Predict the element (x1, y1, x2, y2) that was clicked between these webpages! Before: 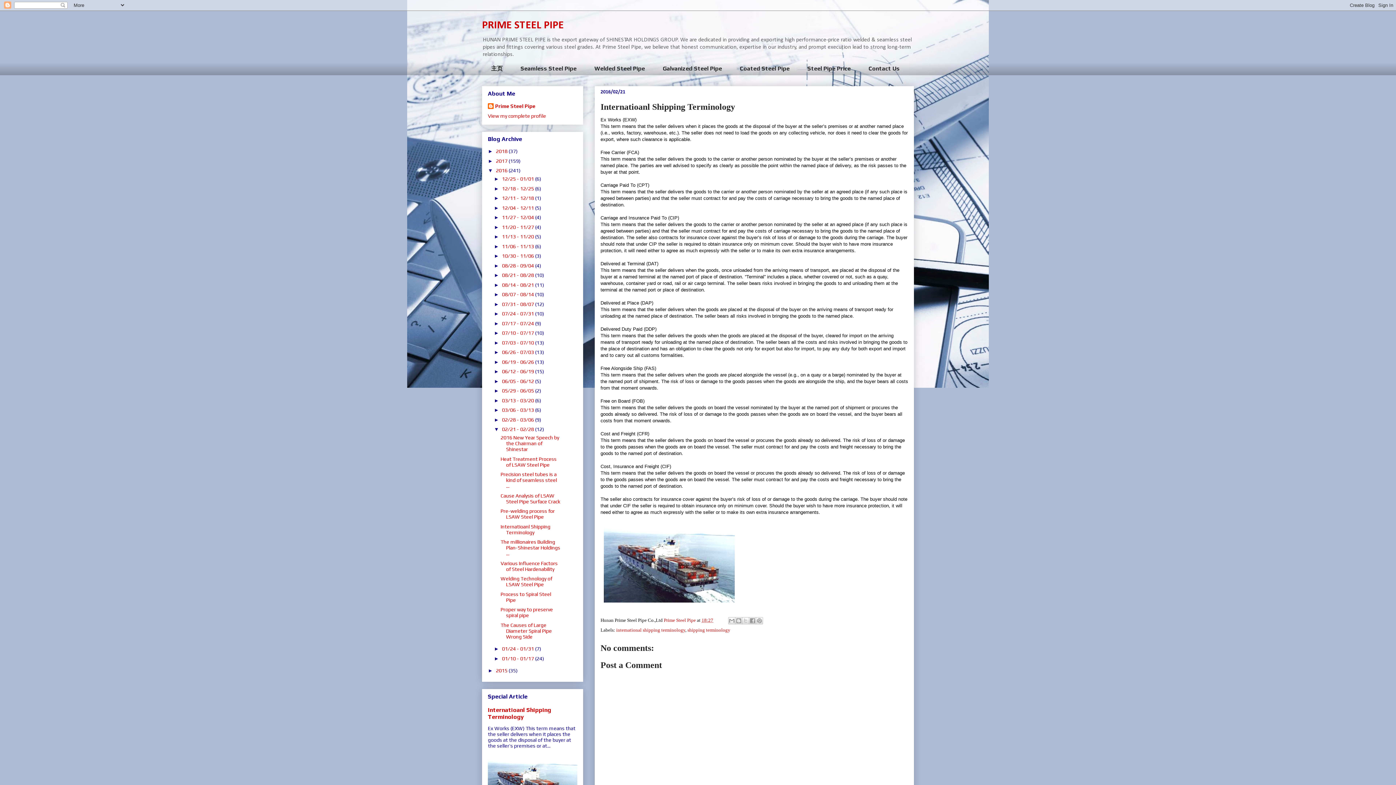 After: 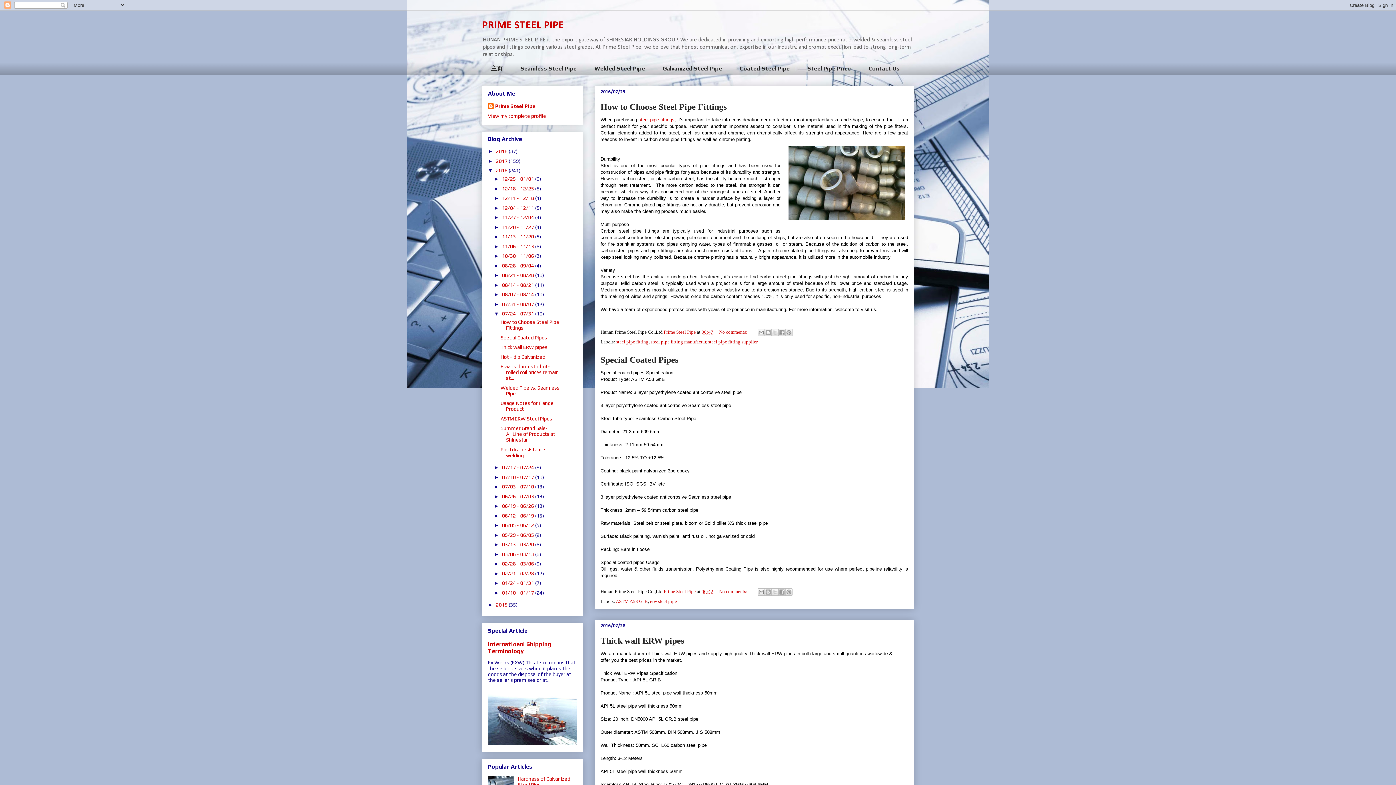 Action: label: 07/24 - 07/31  bbox: (502, 311, 535, 316)